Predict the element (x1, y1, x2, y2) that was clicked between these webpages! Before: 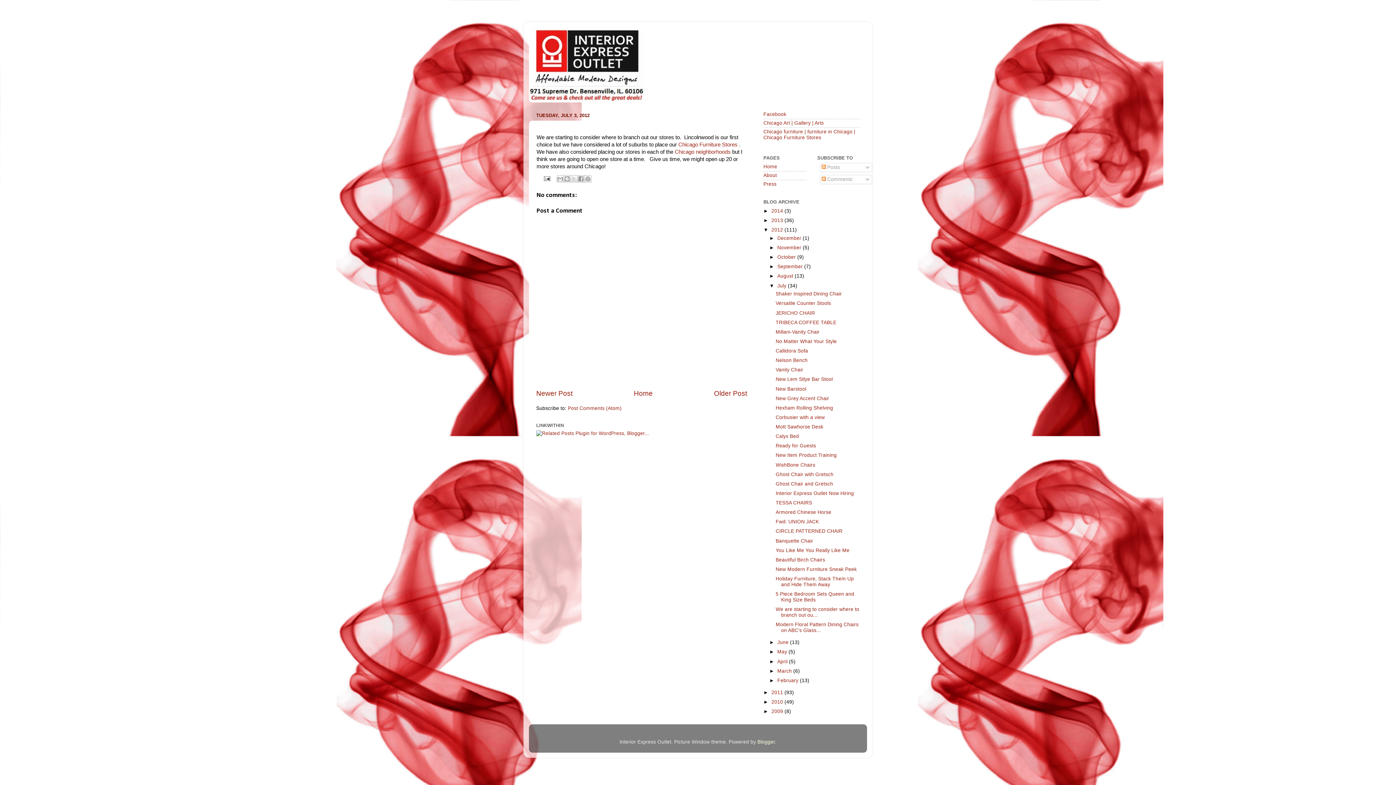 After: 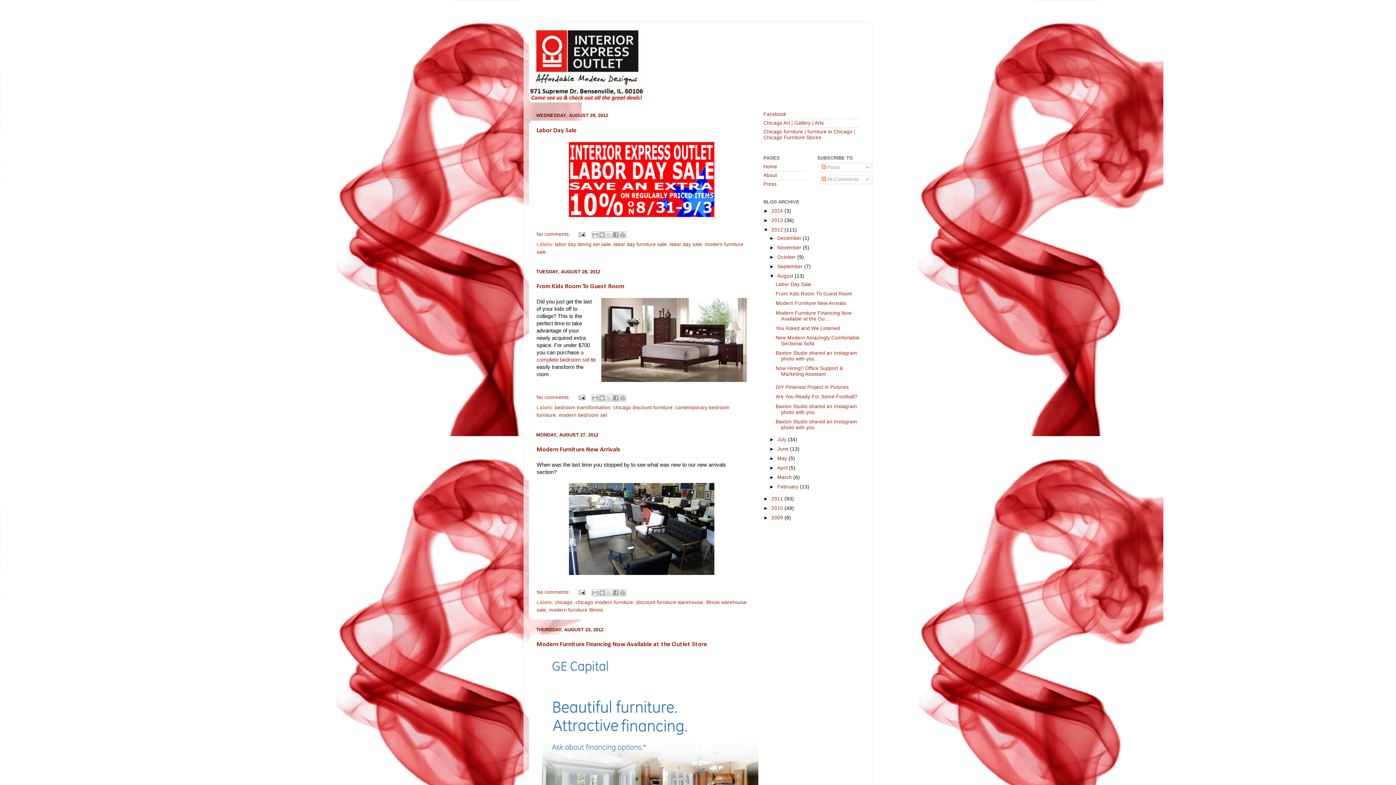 Action: label: August  bbox: (777, 273, 794, 279)